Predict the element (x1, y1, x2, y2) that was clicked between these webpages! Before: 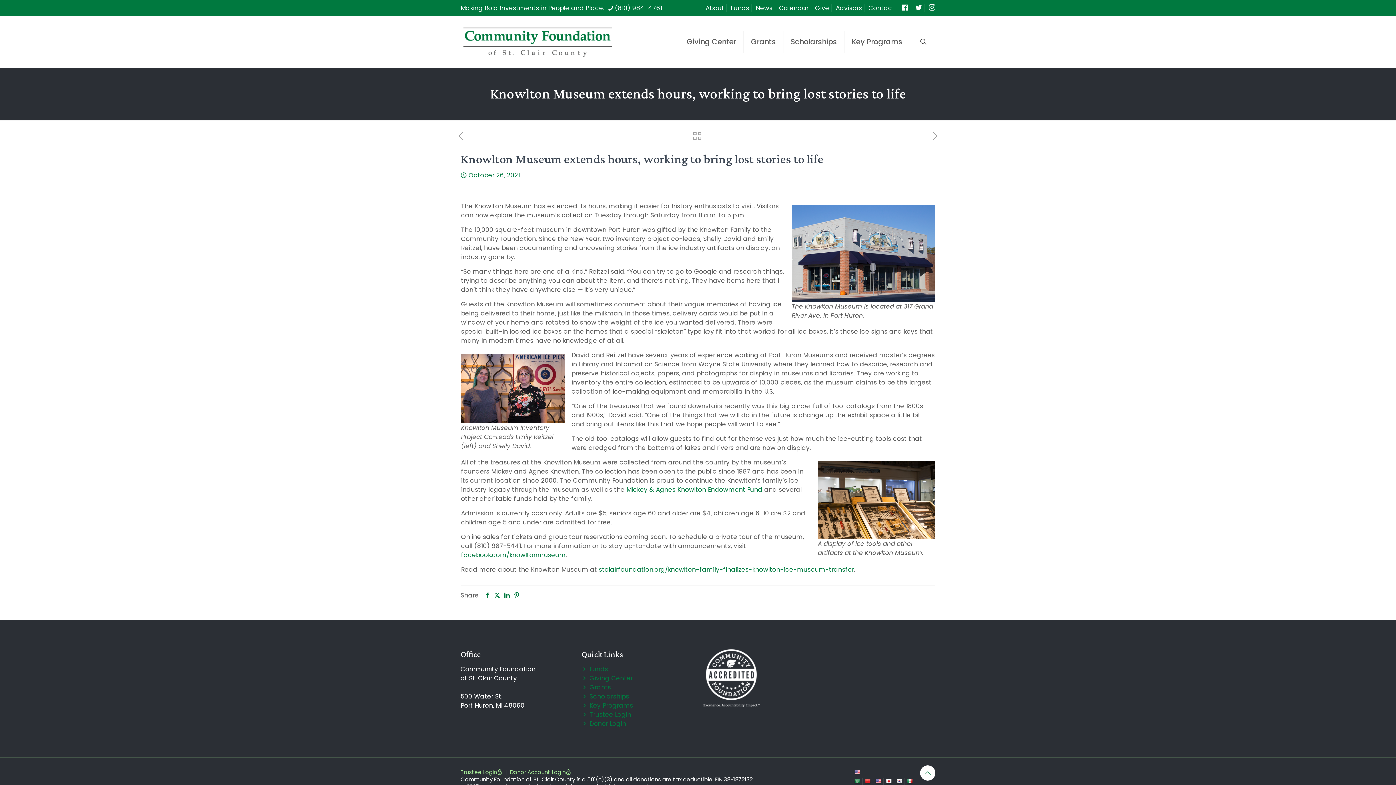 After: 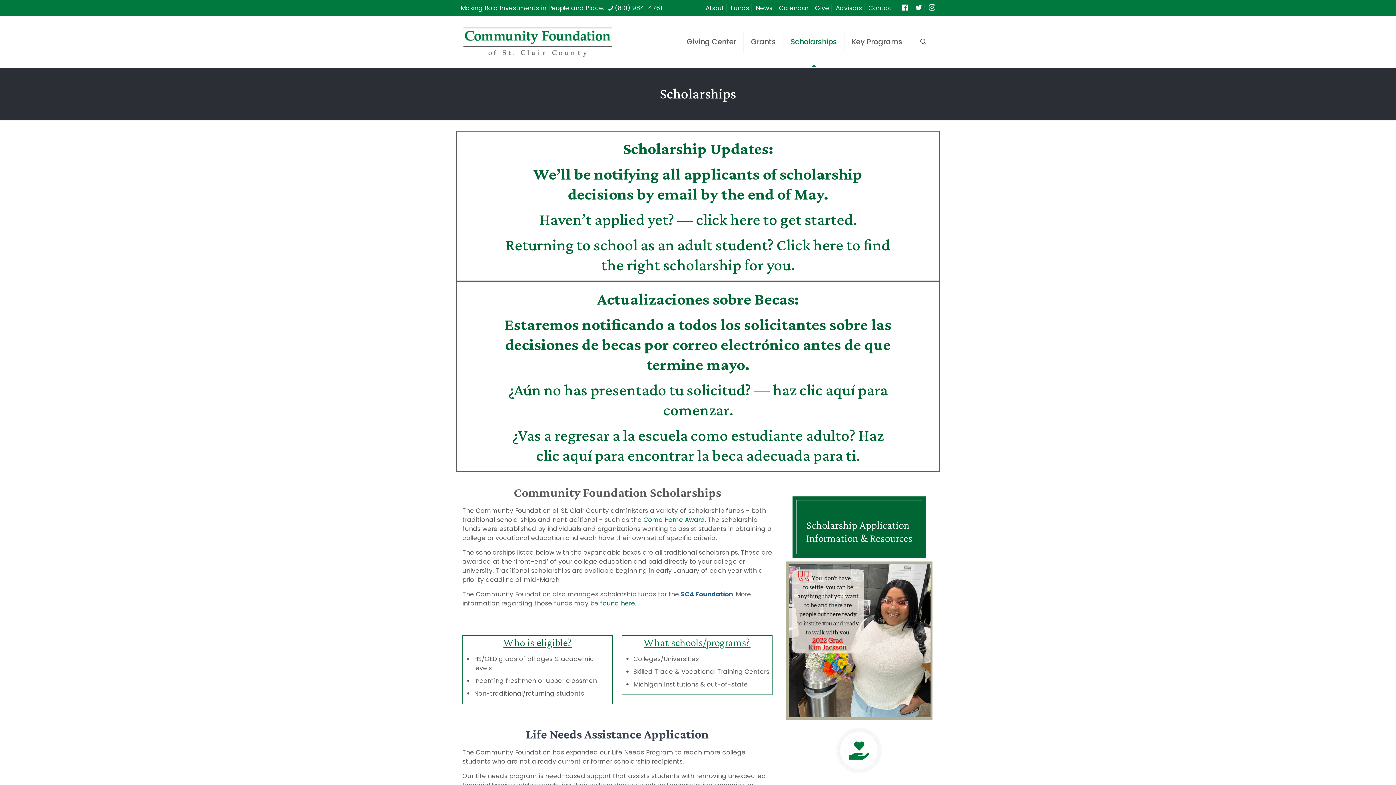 Action: label: Scholarships bbox: (589, 692, 629, 701)